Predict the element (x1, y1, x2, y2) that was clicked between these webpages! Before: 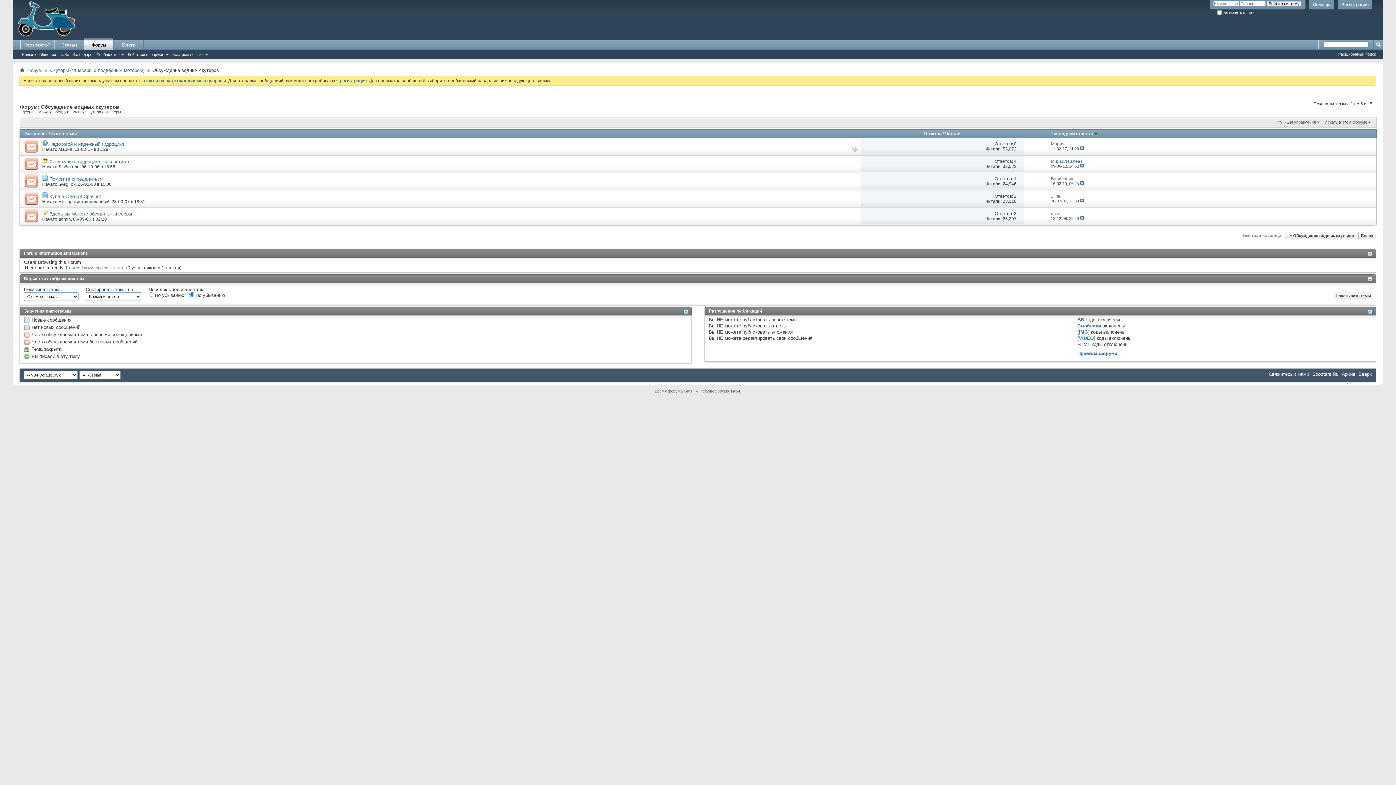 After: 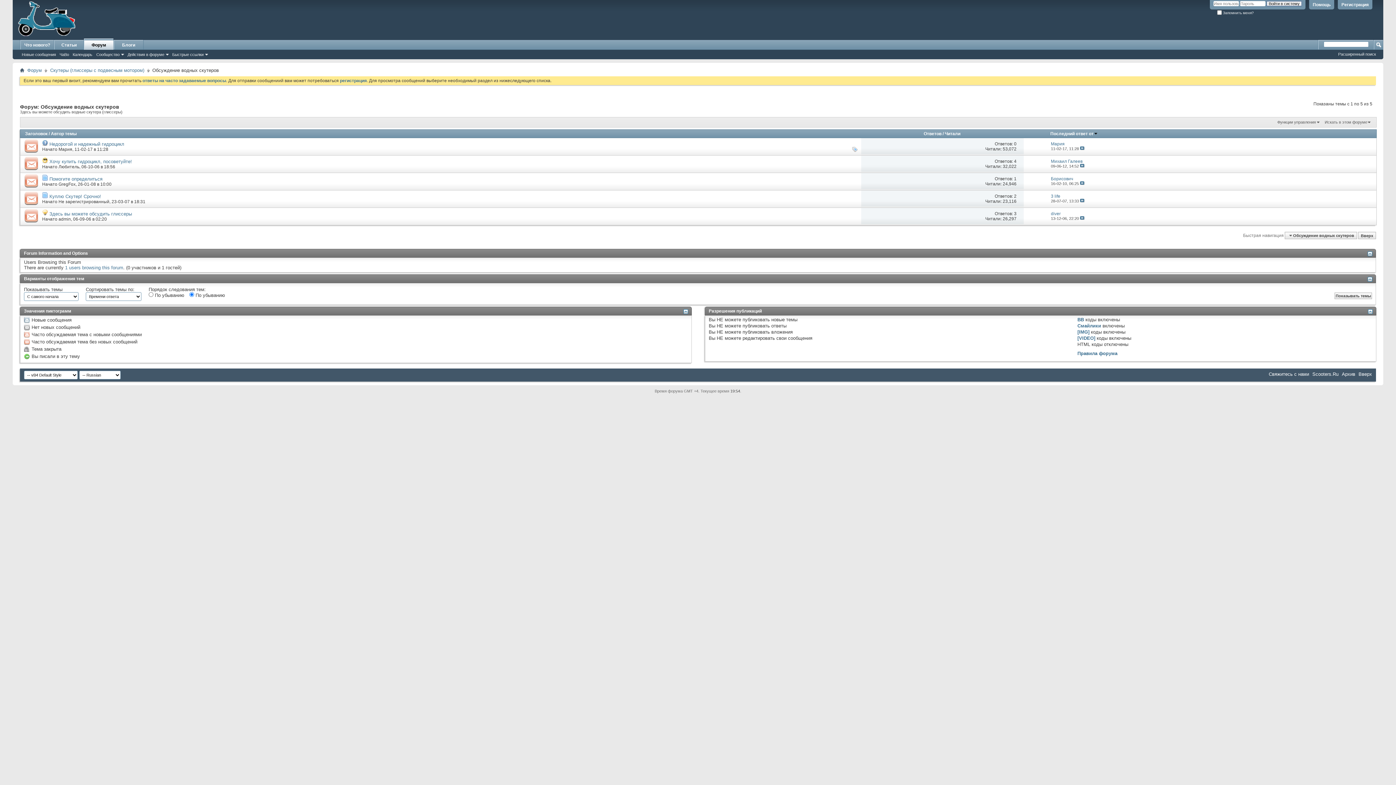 Action: bbox: (20, 207, 42, 225)